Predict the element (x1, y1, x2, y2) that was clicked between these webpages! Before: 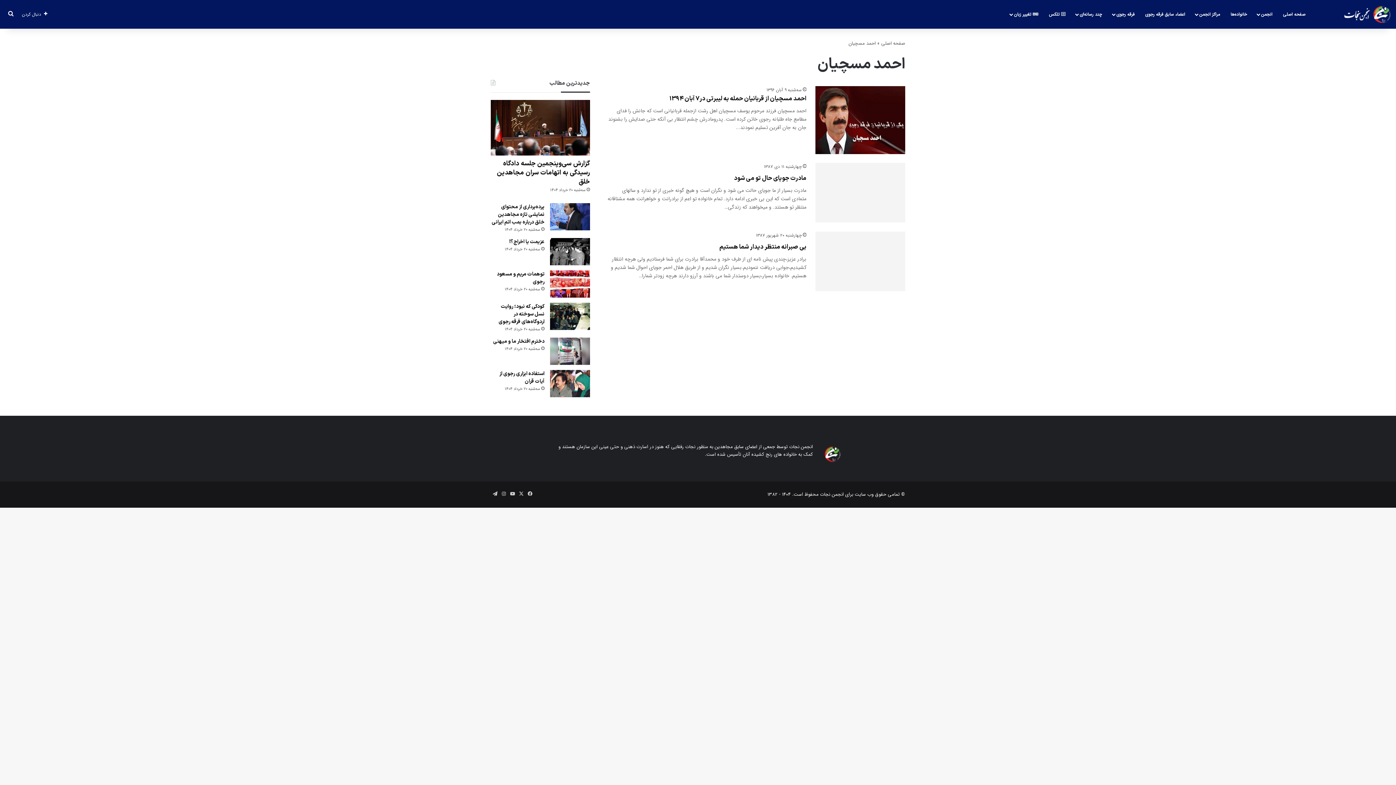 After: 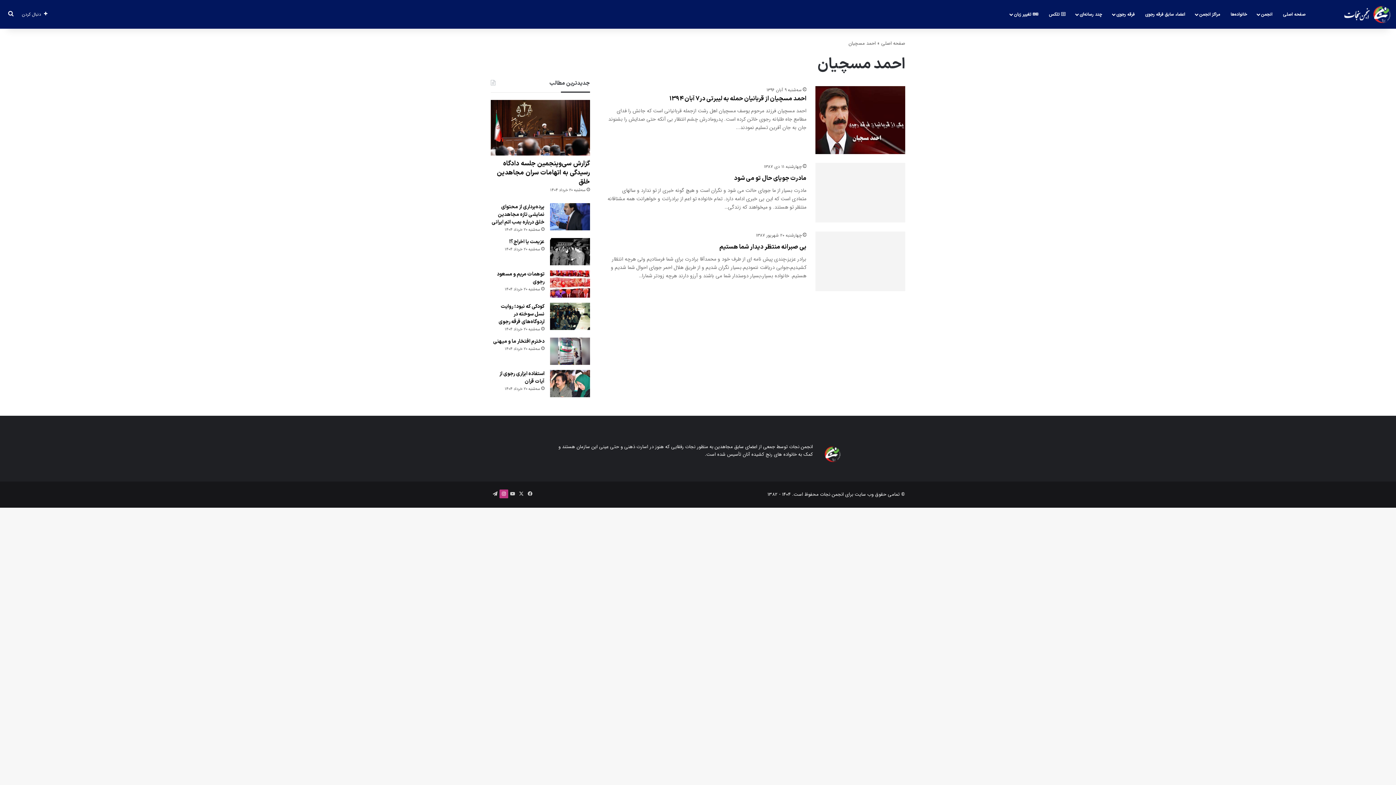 Action: bbox: (499, 489, 508, 498) label: اینستاگرام